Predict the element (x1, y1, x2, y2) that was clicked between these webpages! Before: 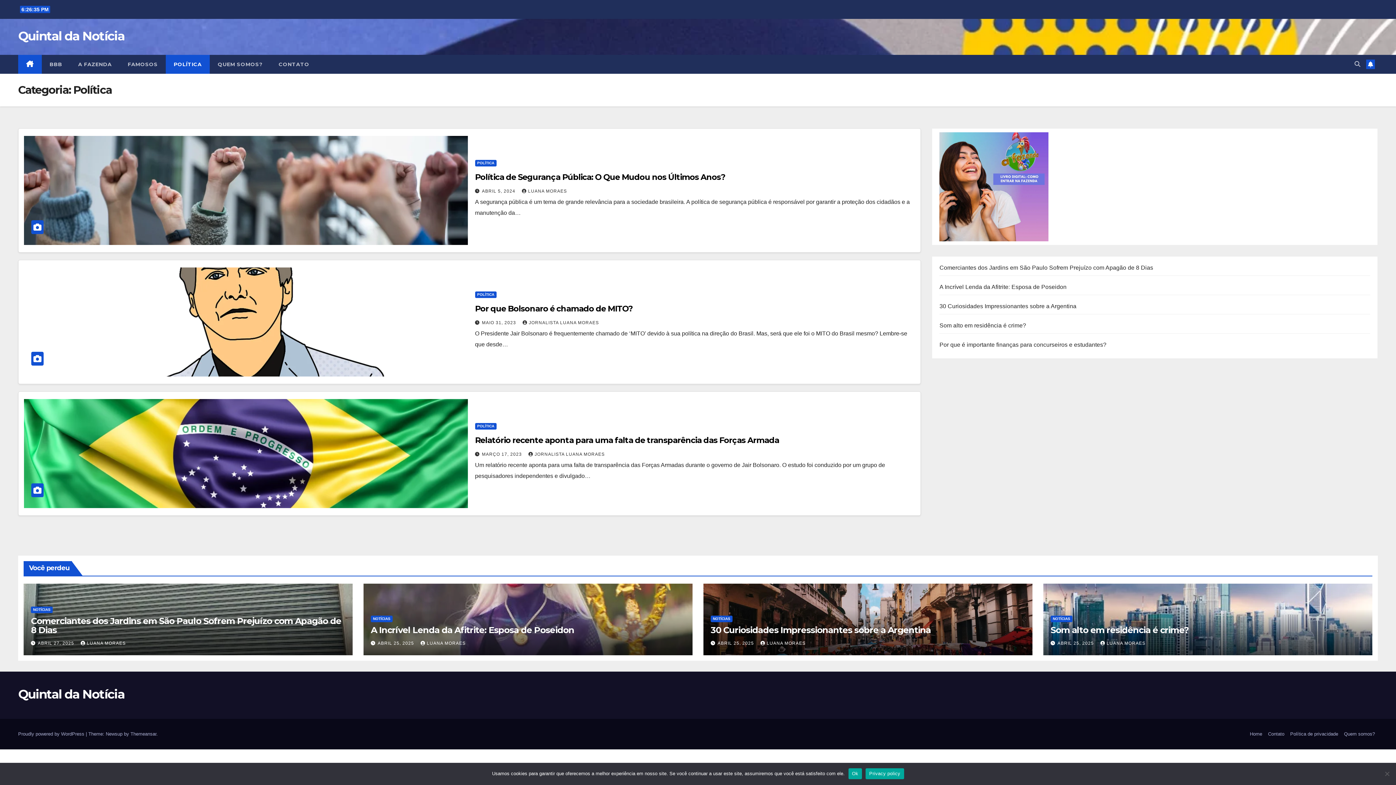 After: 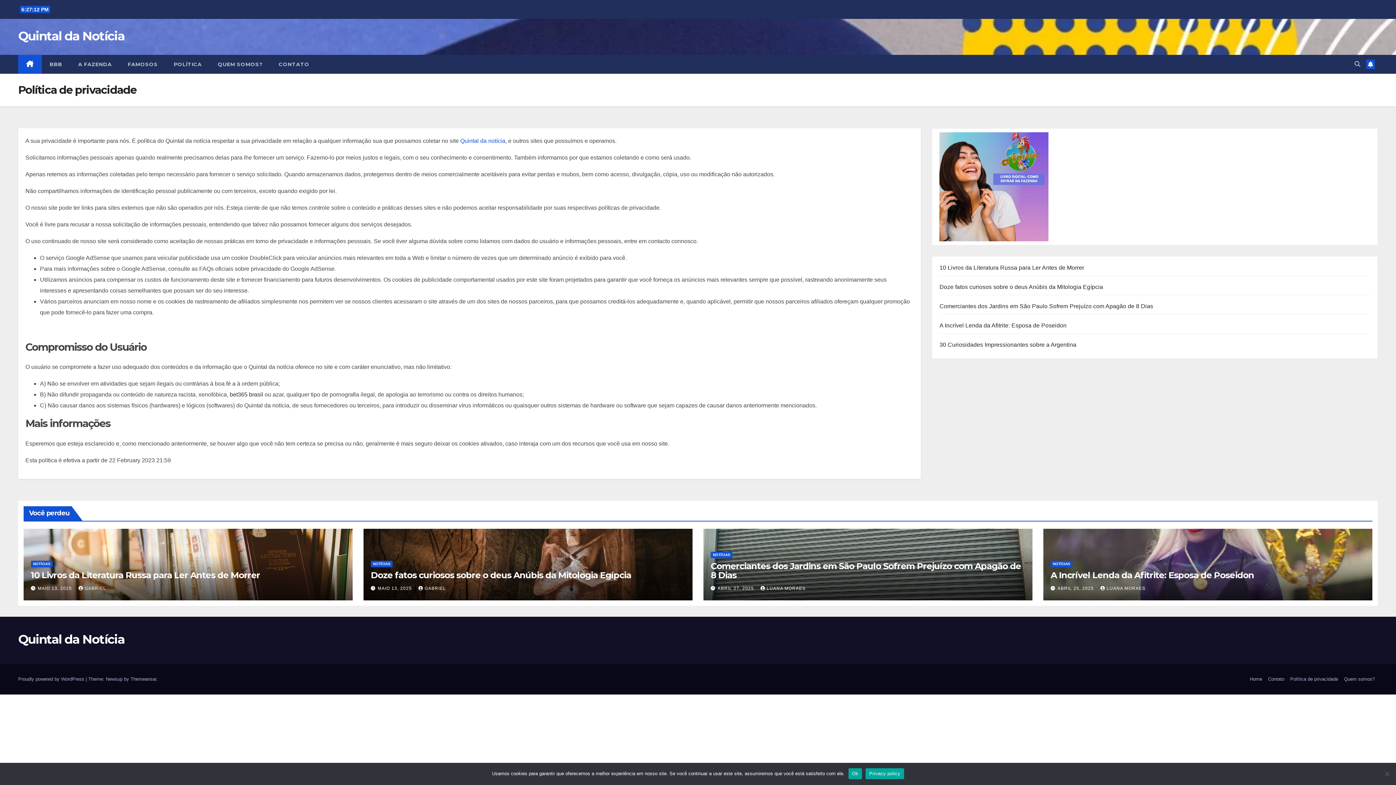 Action: label: Política de privacidade bbox: (1287, 728, 1341, 740)